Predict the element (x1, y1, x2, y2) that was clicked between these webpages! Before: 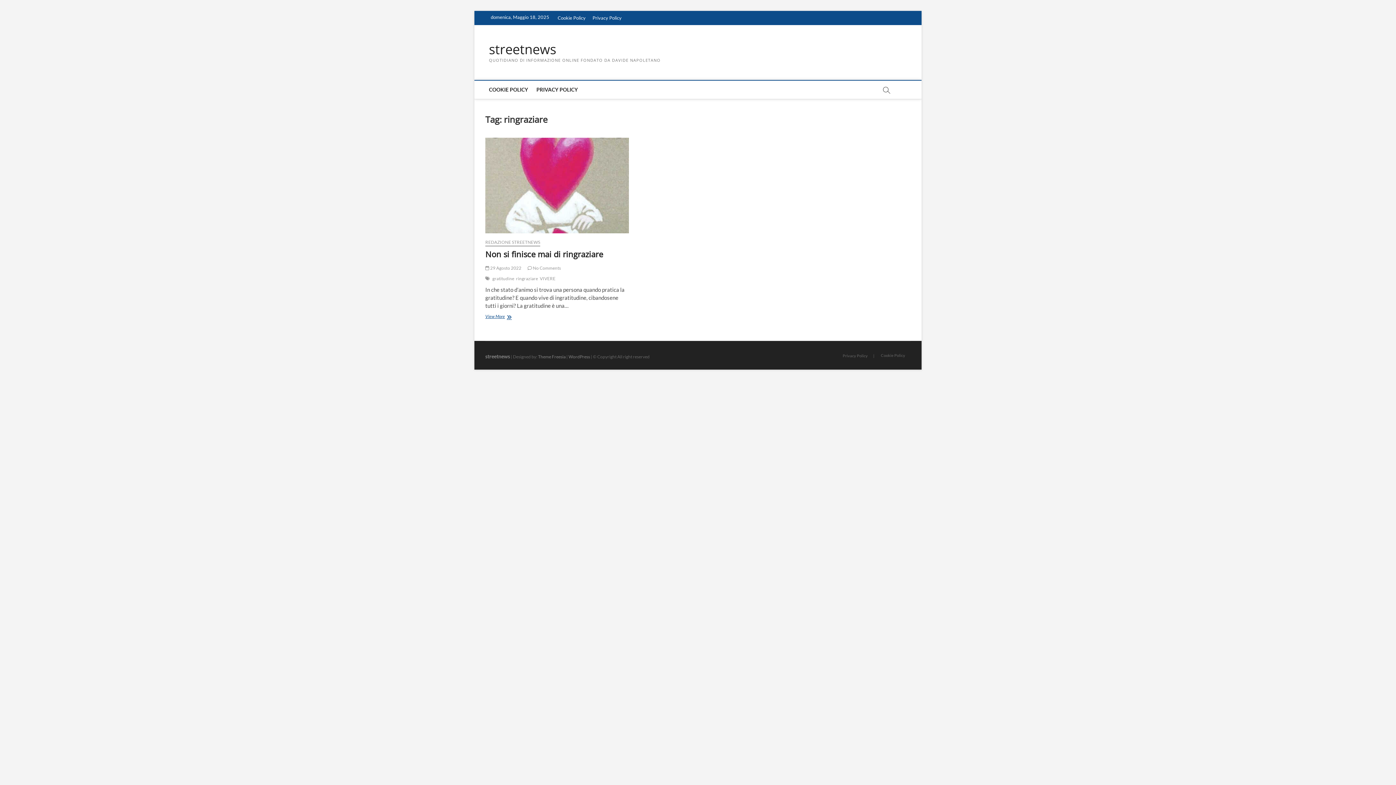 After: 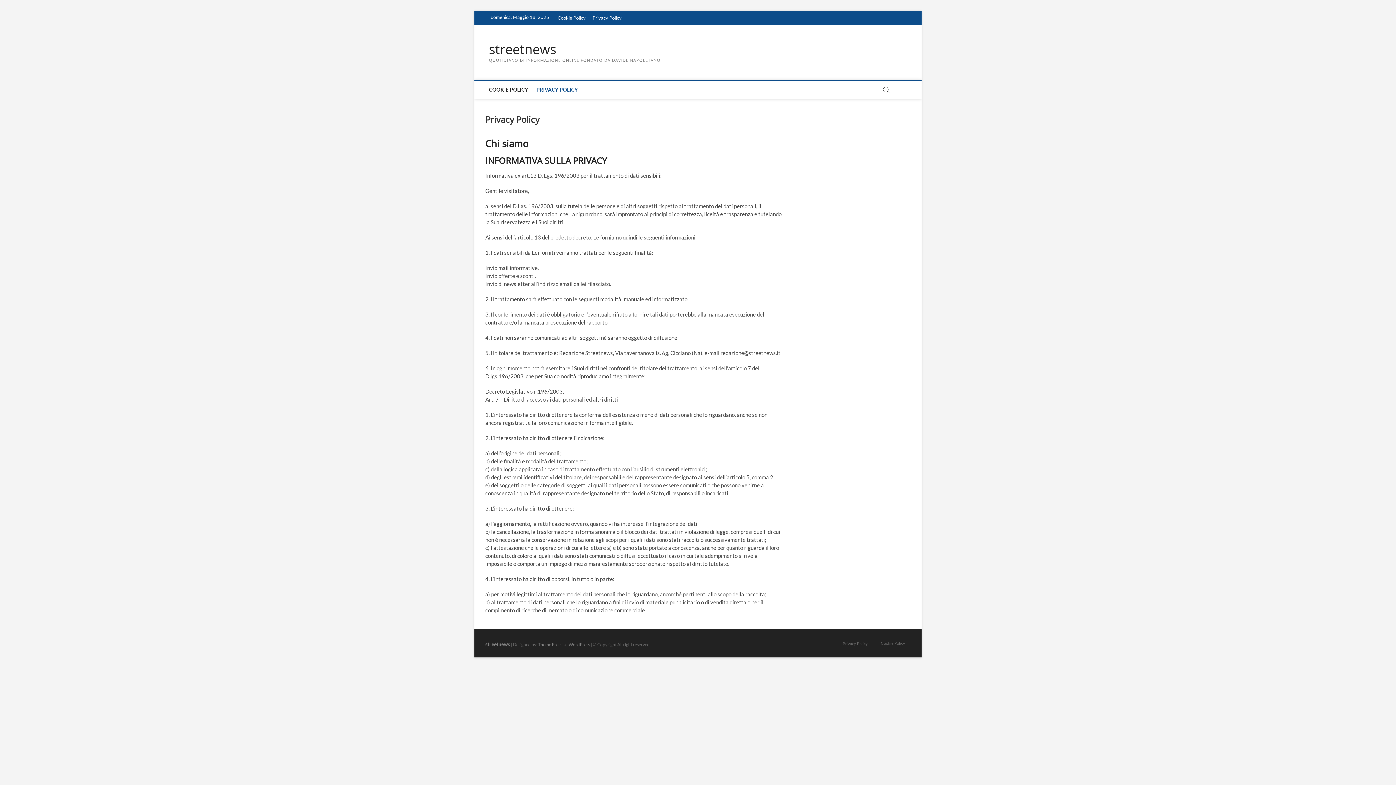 Action: label: PRIVACY POLICY bbox: (532, 80, 581, 98)